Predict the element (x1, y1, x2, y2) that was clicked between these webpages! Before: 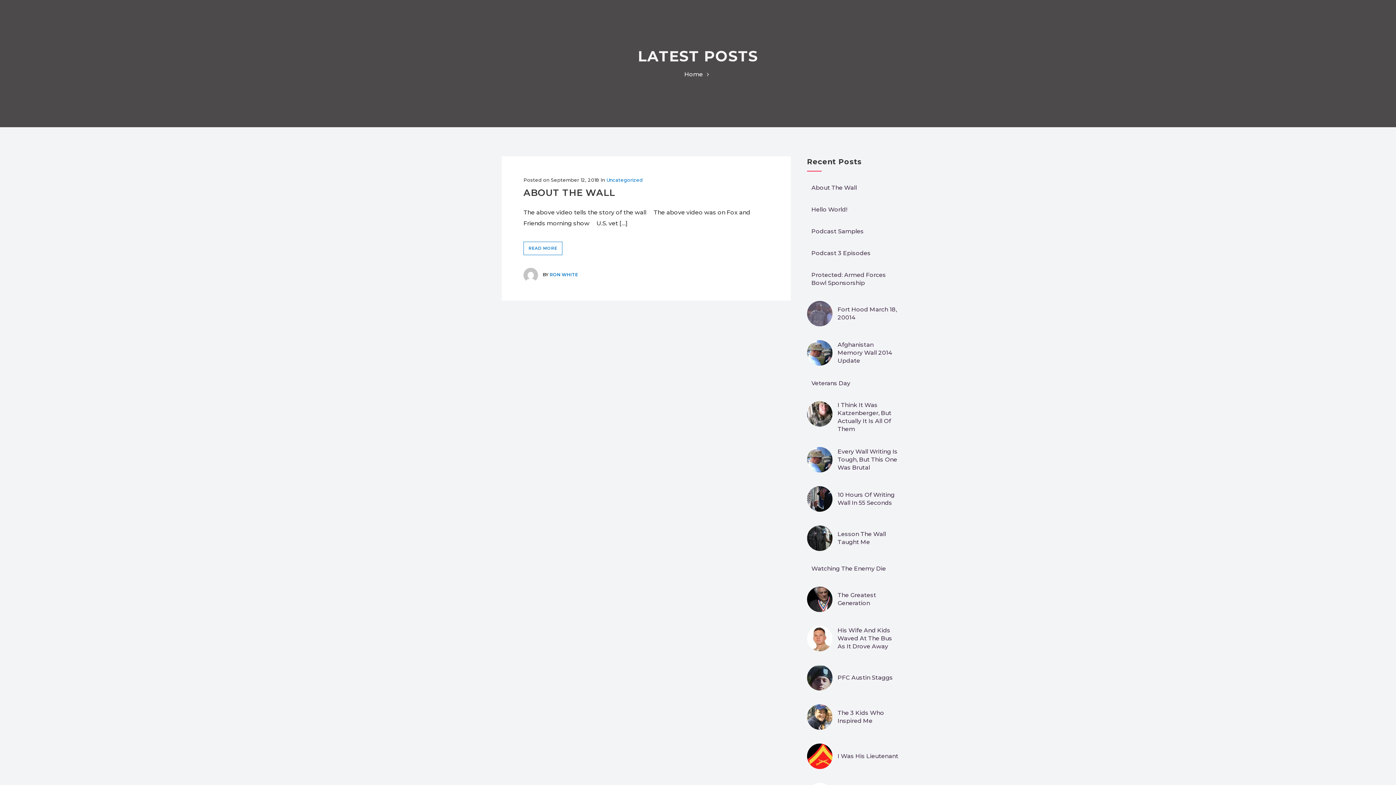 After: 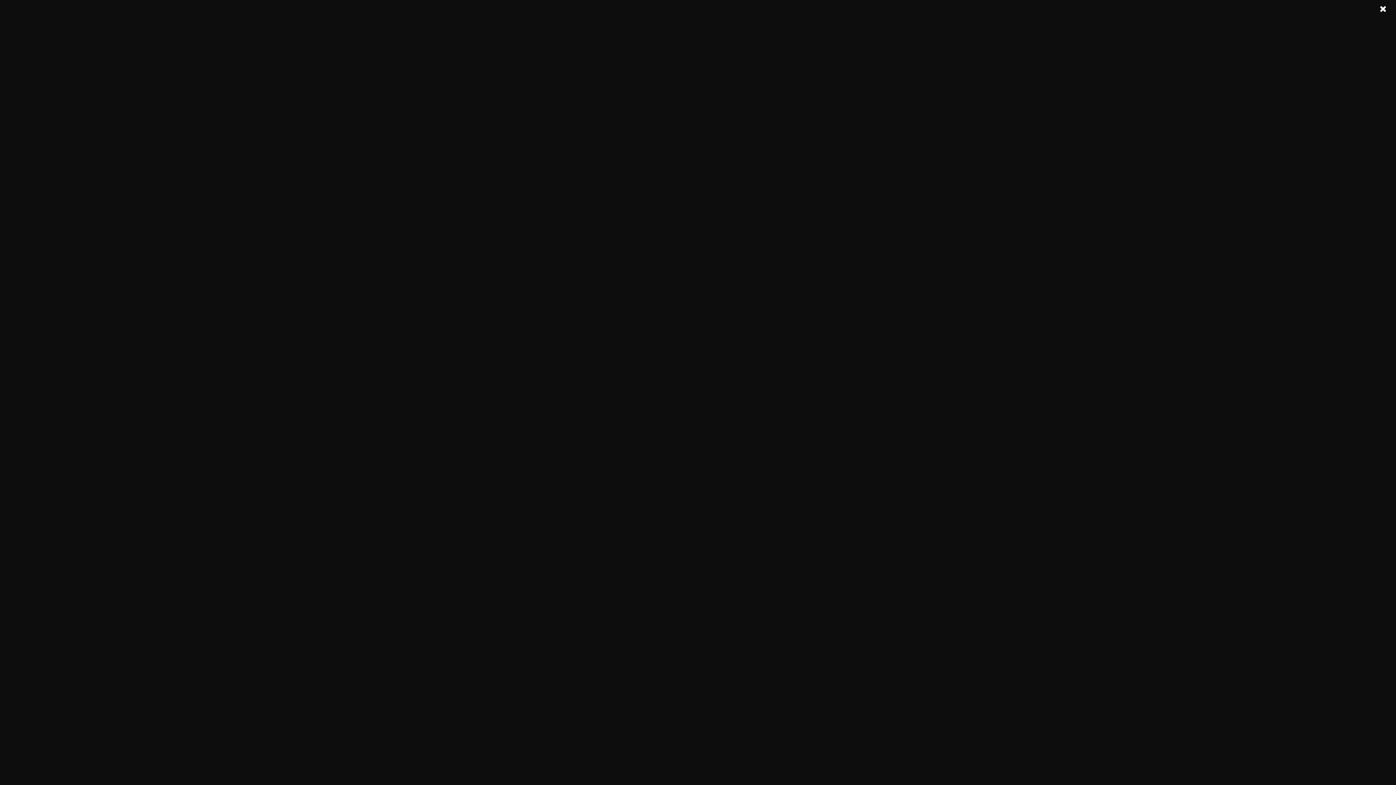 Action: bbox: (684, 70, 703, 77) label: Home